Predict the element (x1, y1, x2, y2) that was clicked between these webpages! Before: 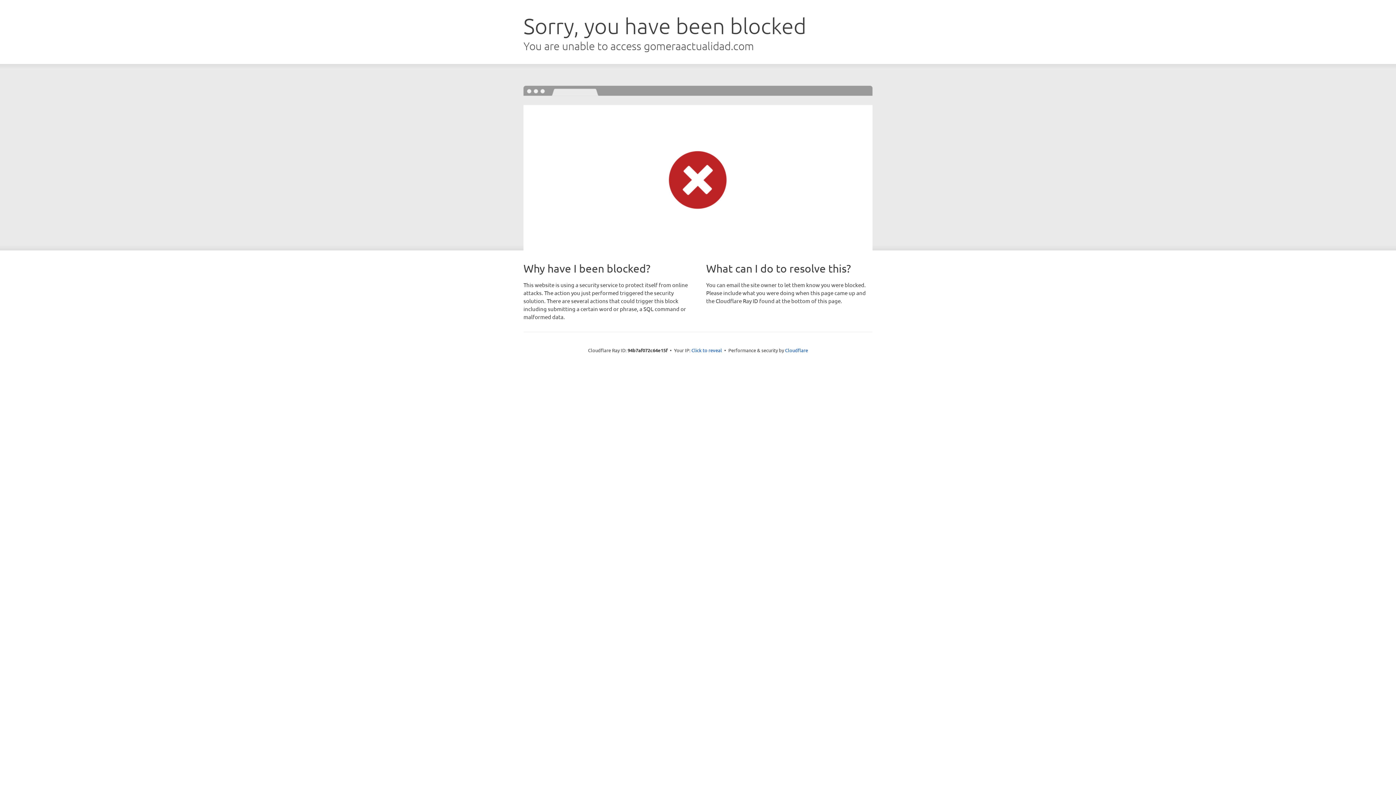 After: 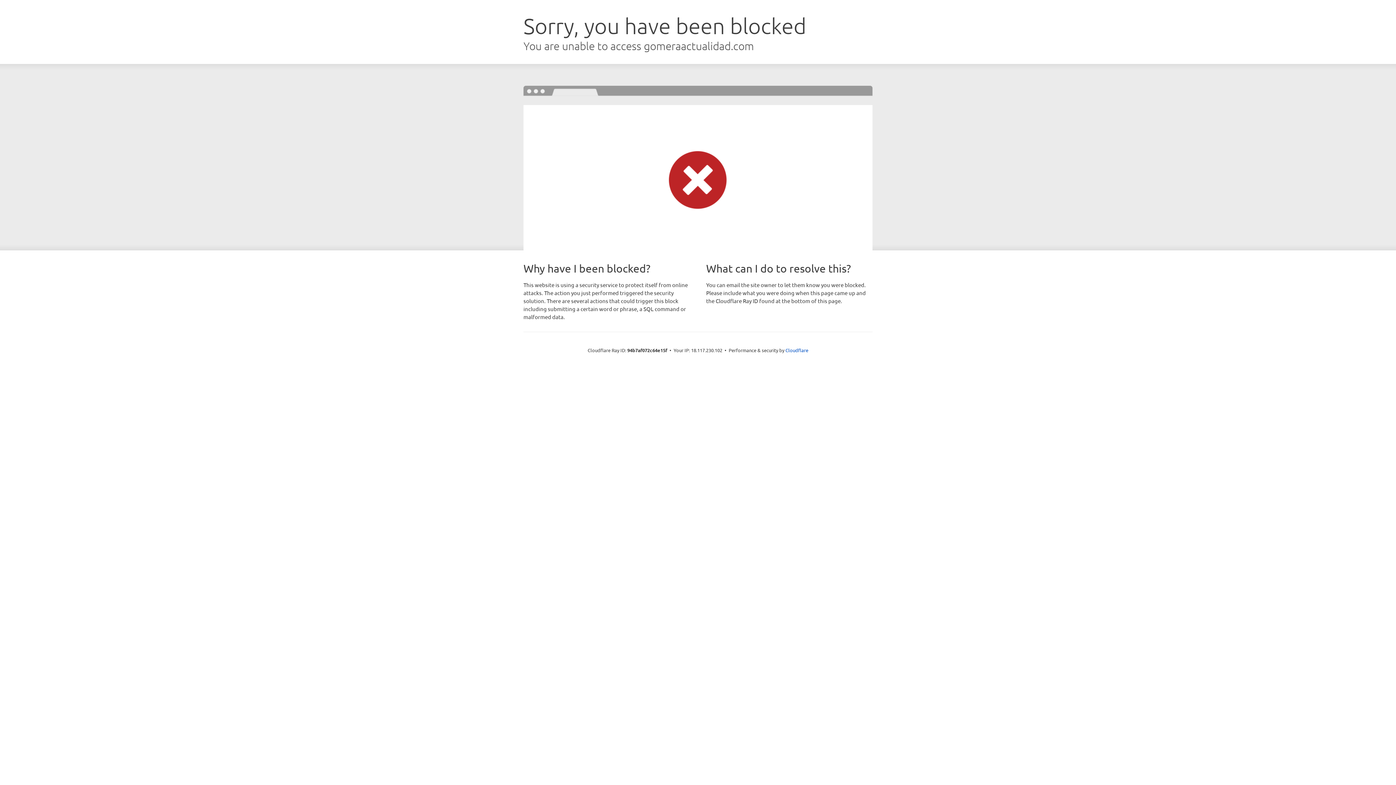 Action: label: Click to reveal bbox: (691, 346, 722, 353)